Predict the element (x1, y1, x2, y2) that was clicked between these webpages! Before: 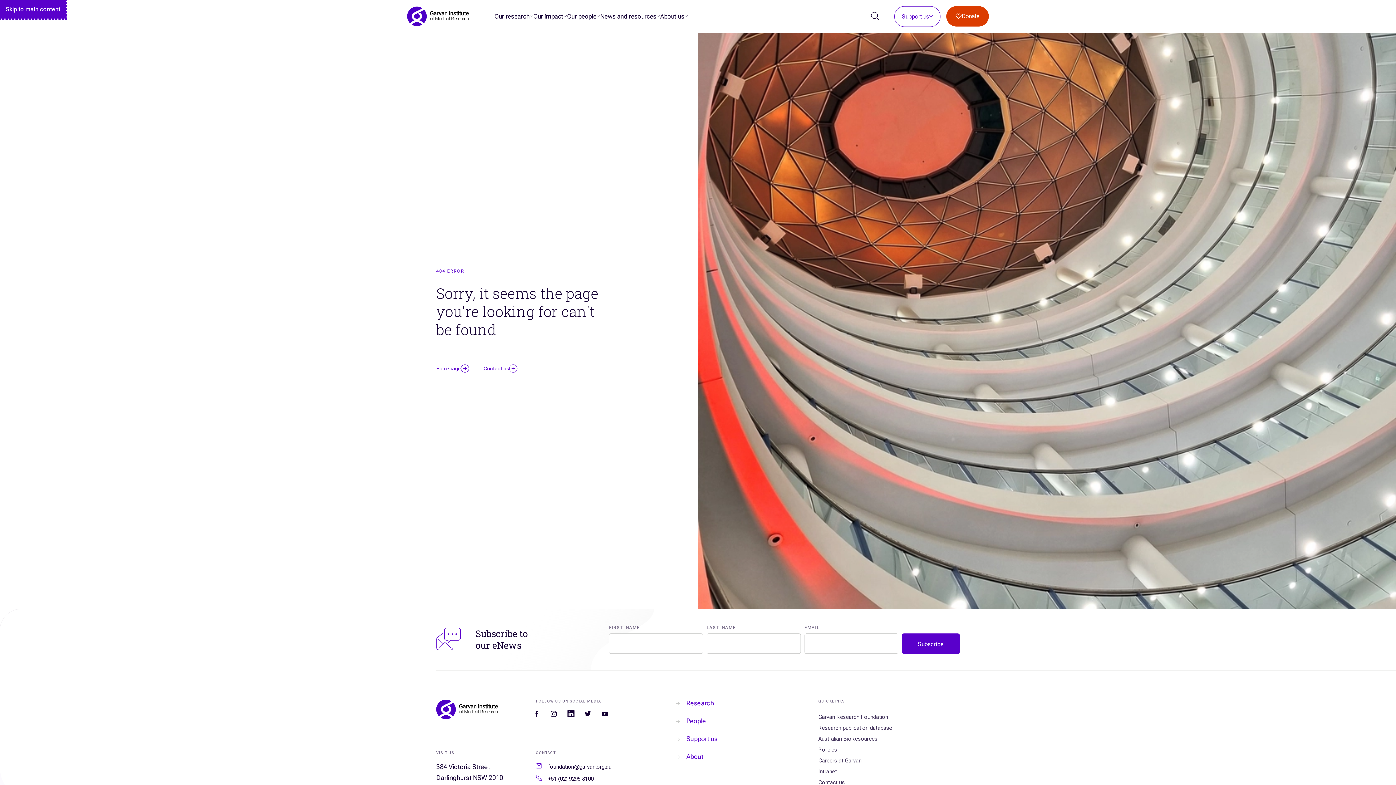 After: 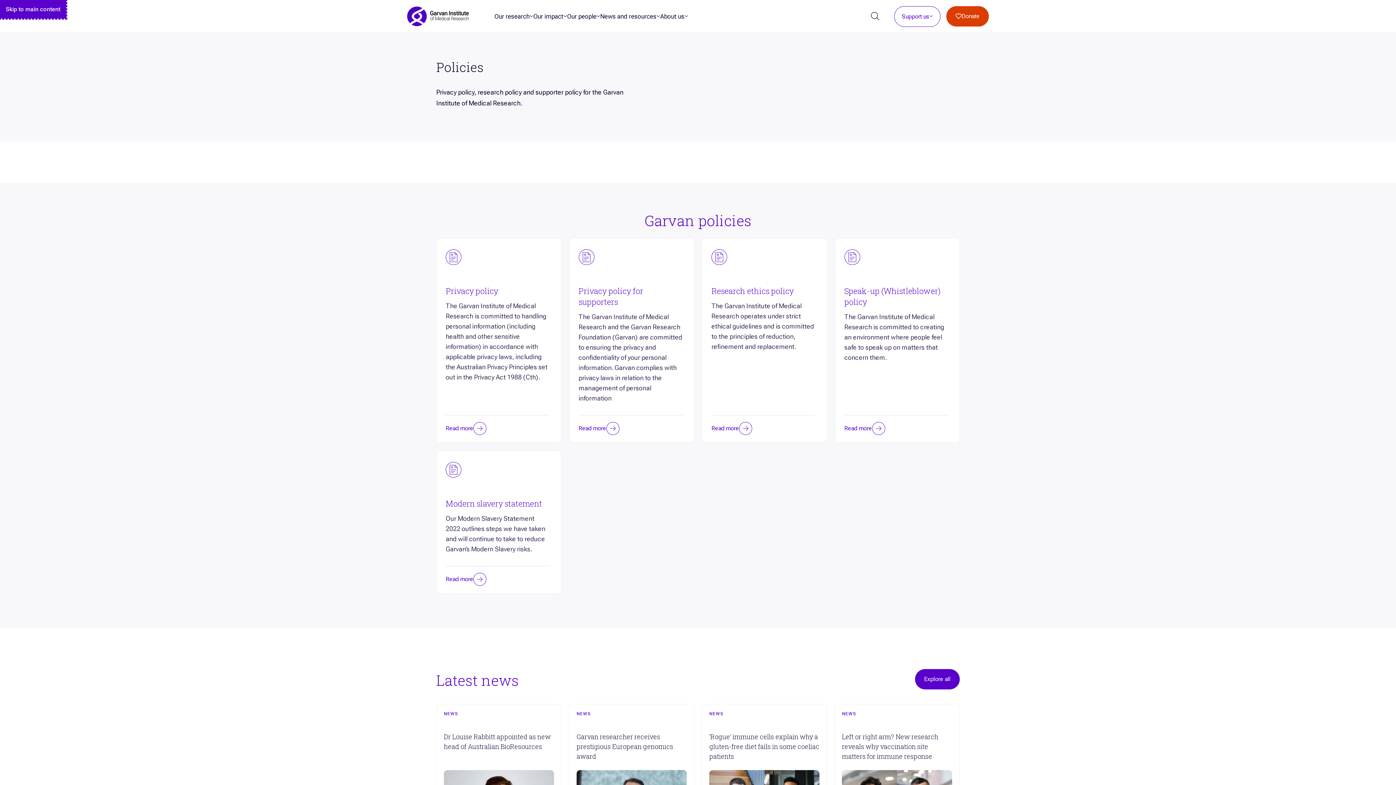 Action: label: Policies bbox: (818, 747, 837, 753)